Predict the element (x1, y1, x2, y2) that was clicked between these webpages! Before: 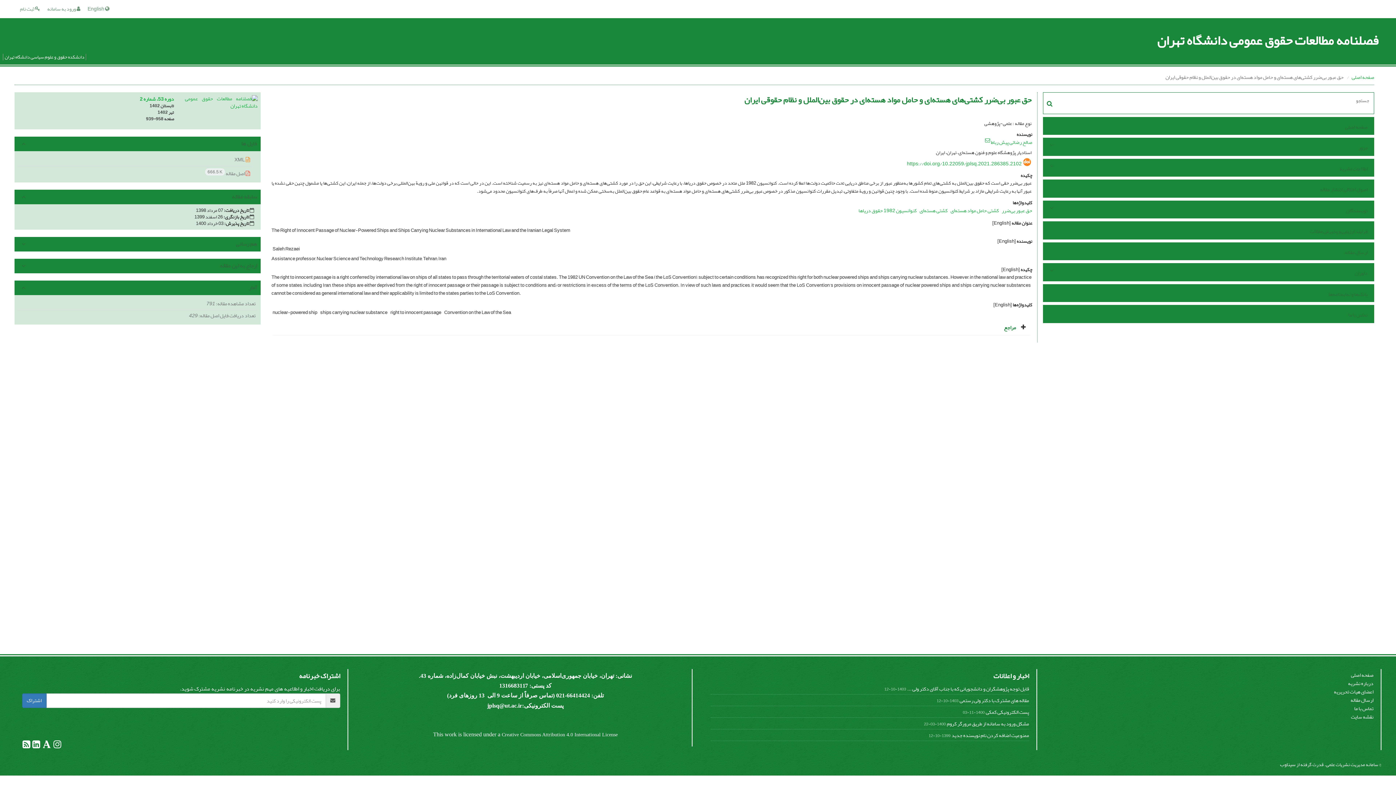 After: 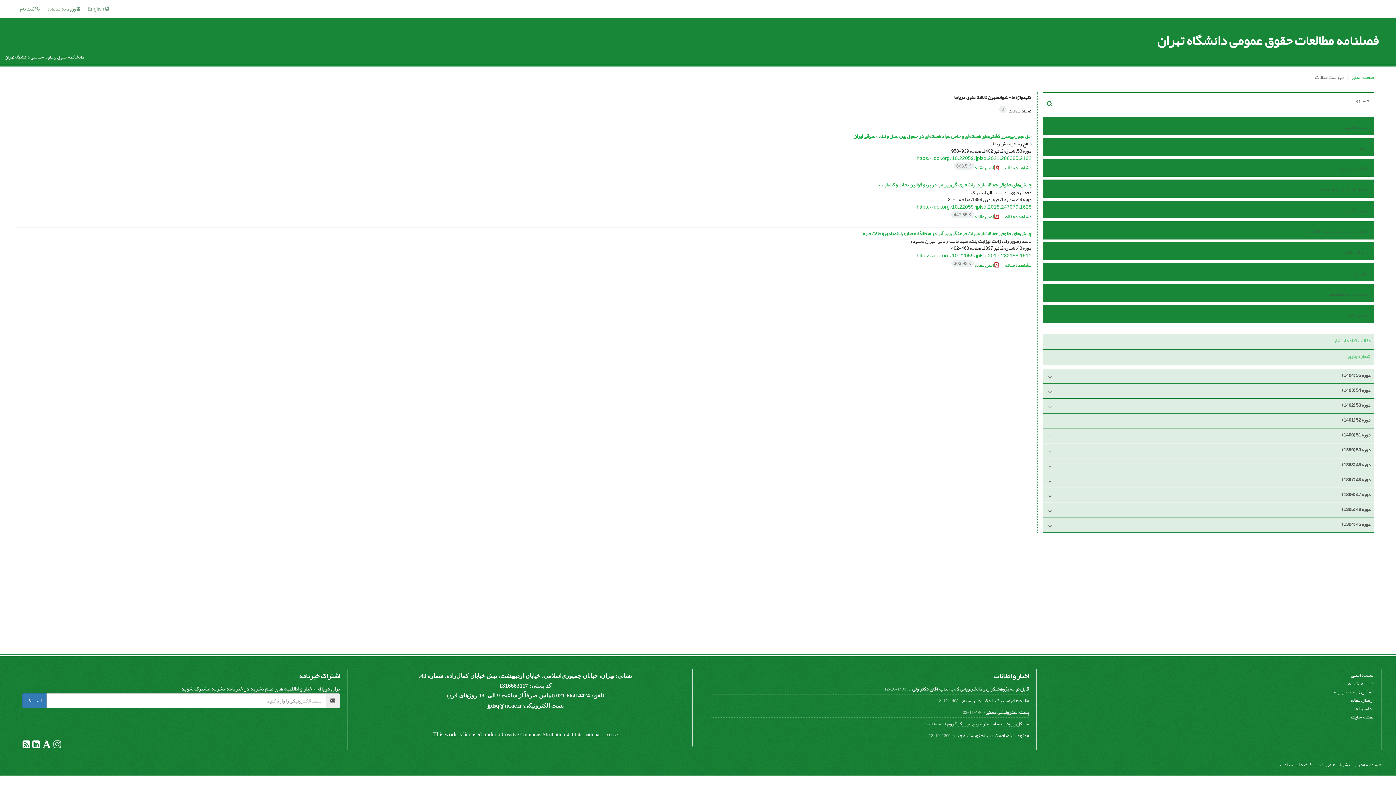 Action: label: کنوانسیون 1982 حقوق دریاها bbox: (858, 205, 916, 215)